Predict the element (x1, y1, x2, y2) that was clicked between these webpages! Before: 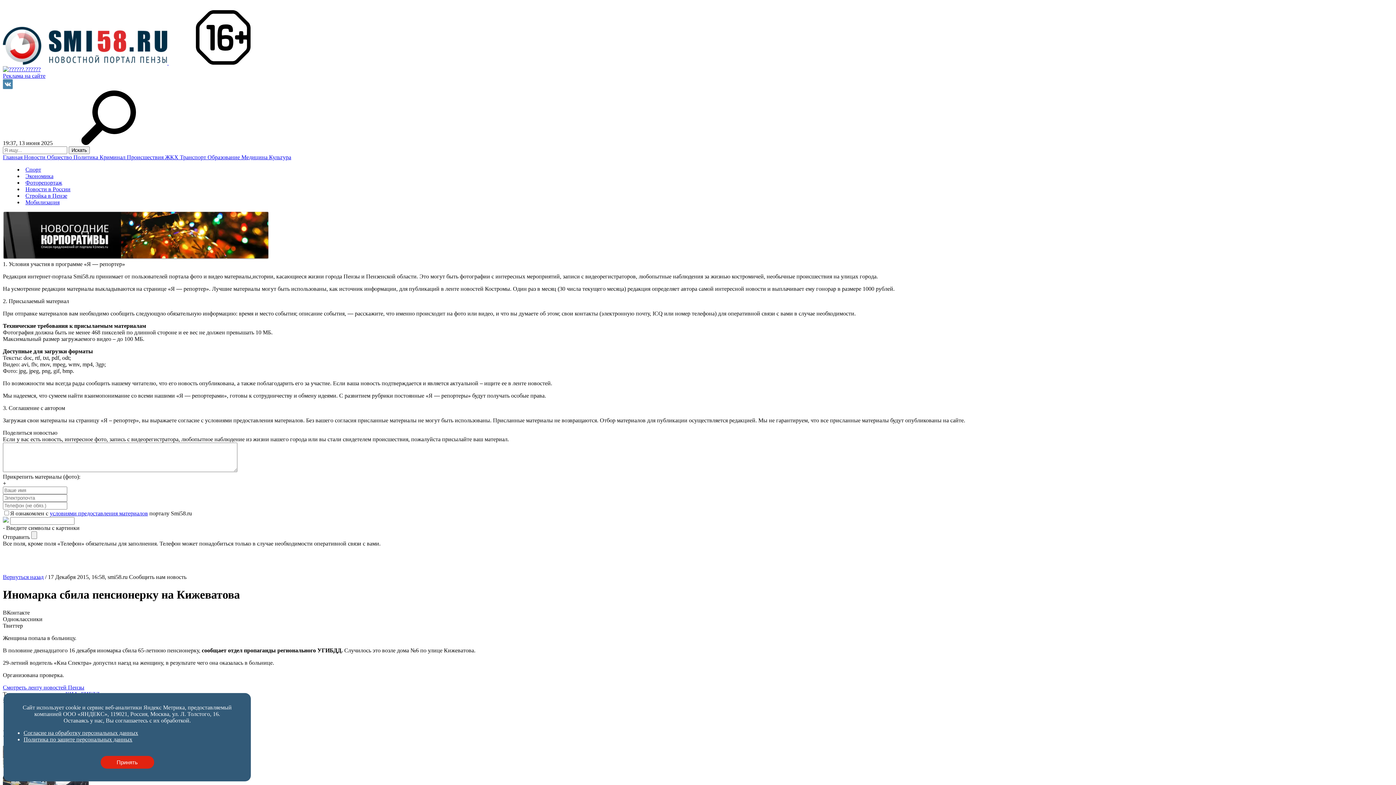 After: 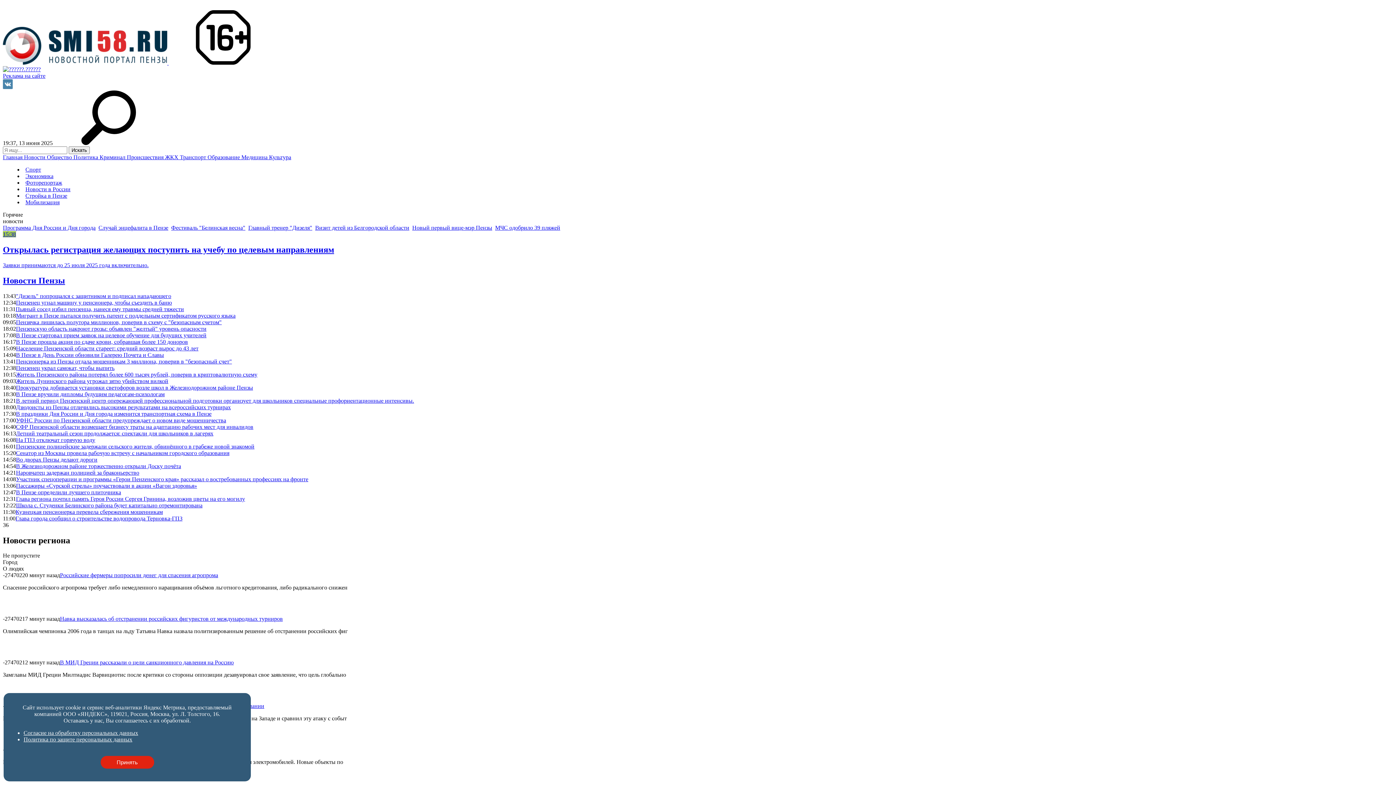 Action: bbox: (2, 574, 43, 580) label: Вернуться назад